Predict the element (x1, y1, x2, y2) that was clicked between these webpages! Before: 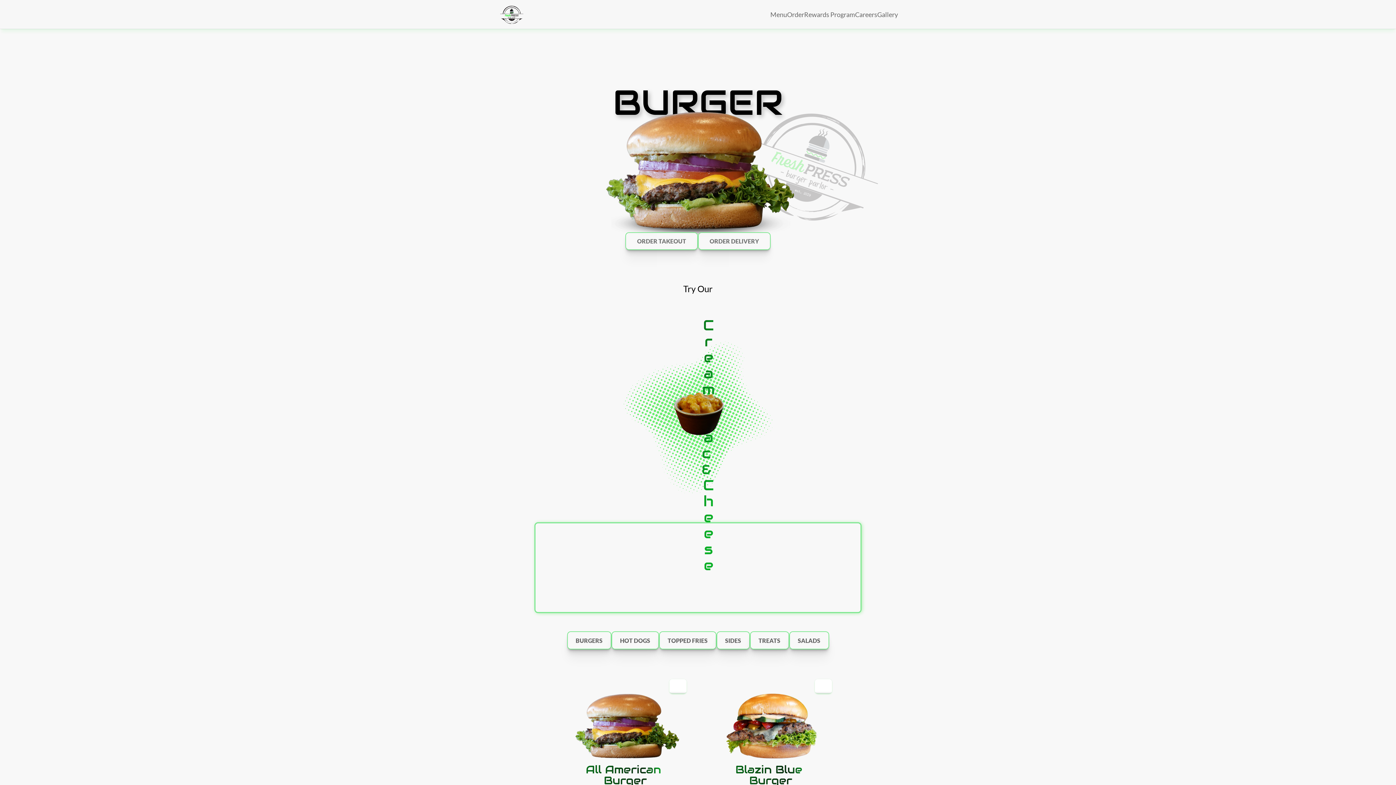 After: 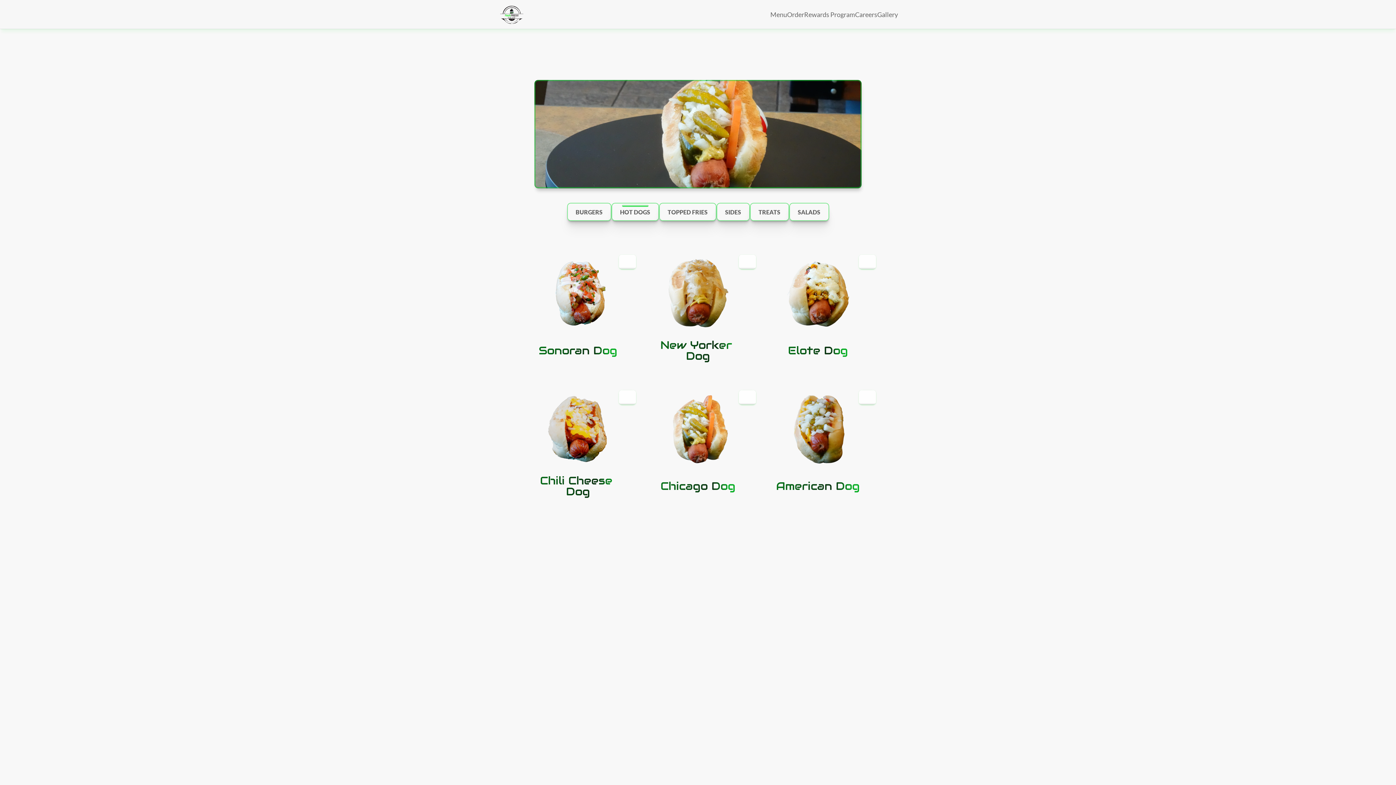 Action: bbox: (611, 631, 659, 649) label: HOT DOGS